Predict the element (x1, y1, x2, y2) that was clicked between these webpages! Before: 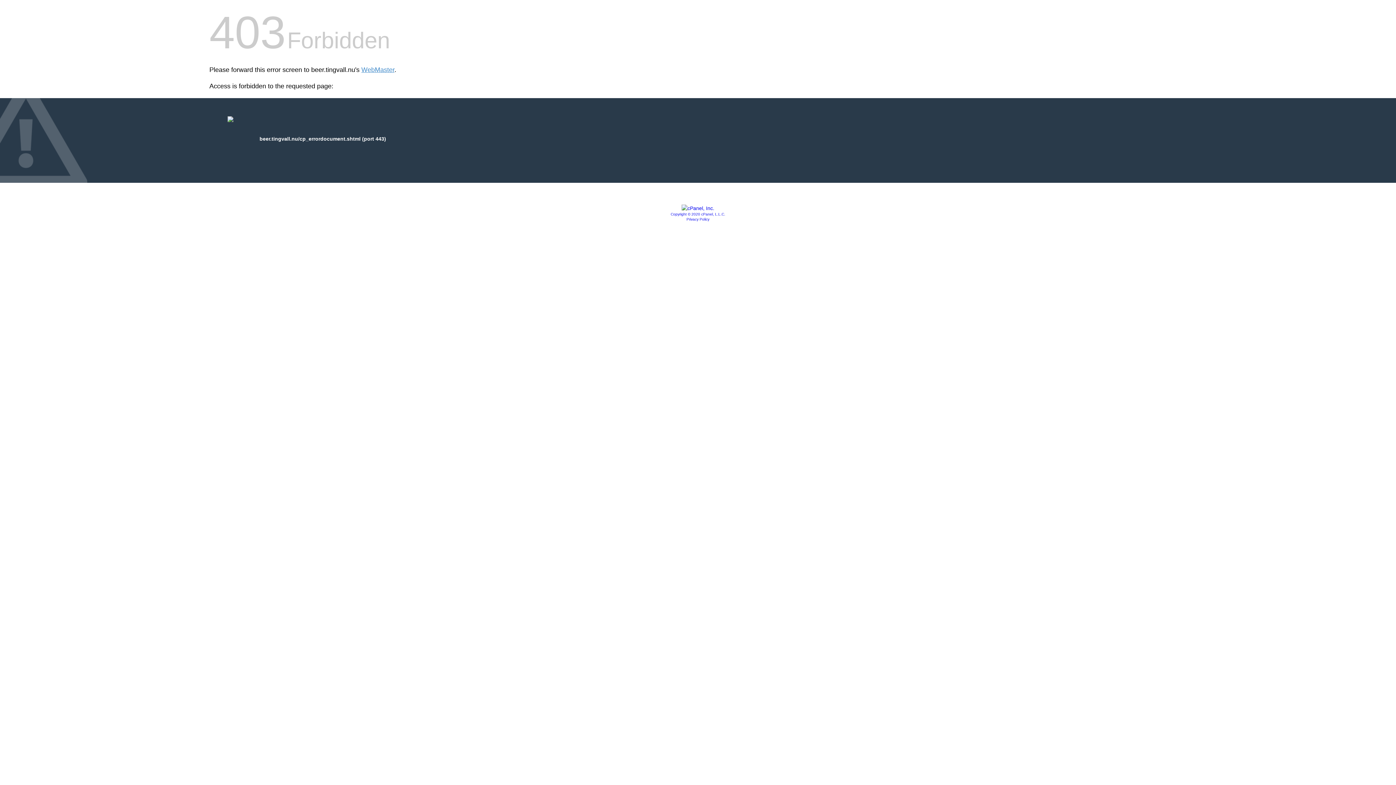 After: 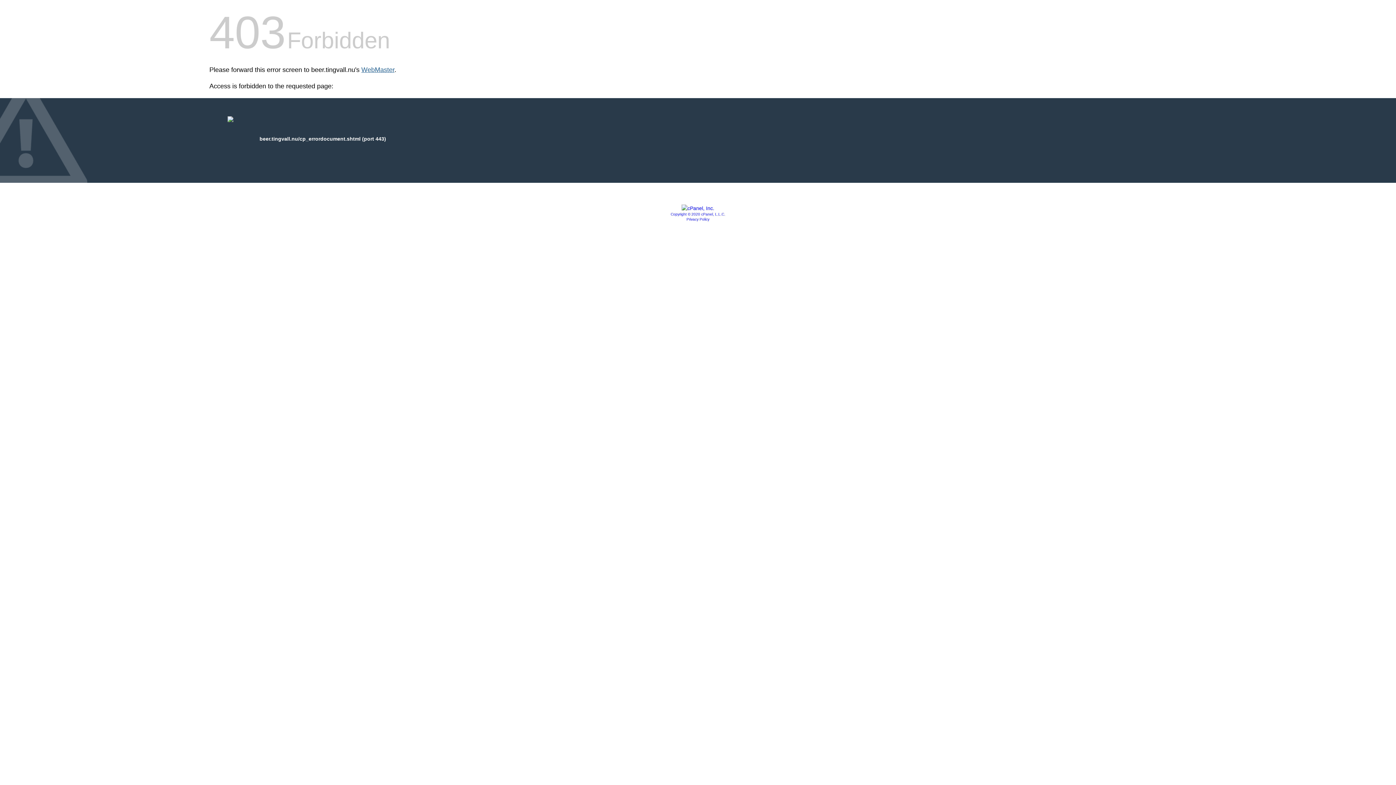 Action: label: WebMaster bbox: (361, 66, 394, 73)